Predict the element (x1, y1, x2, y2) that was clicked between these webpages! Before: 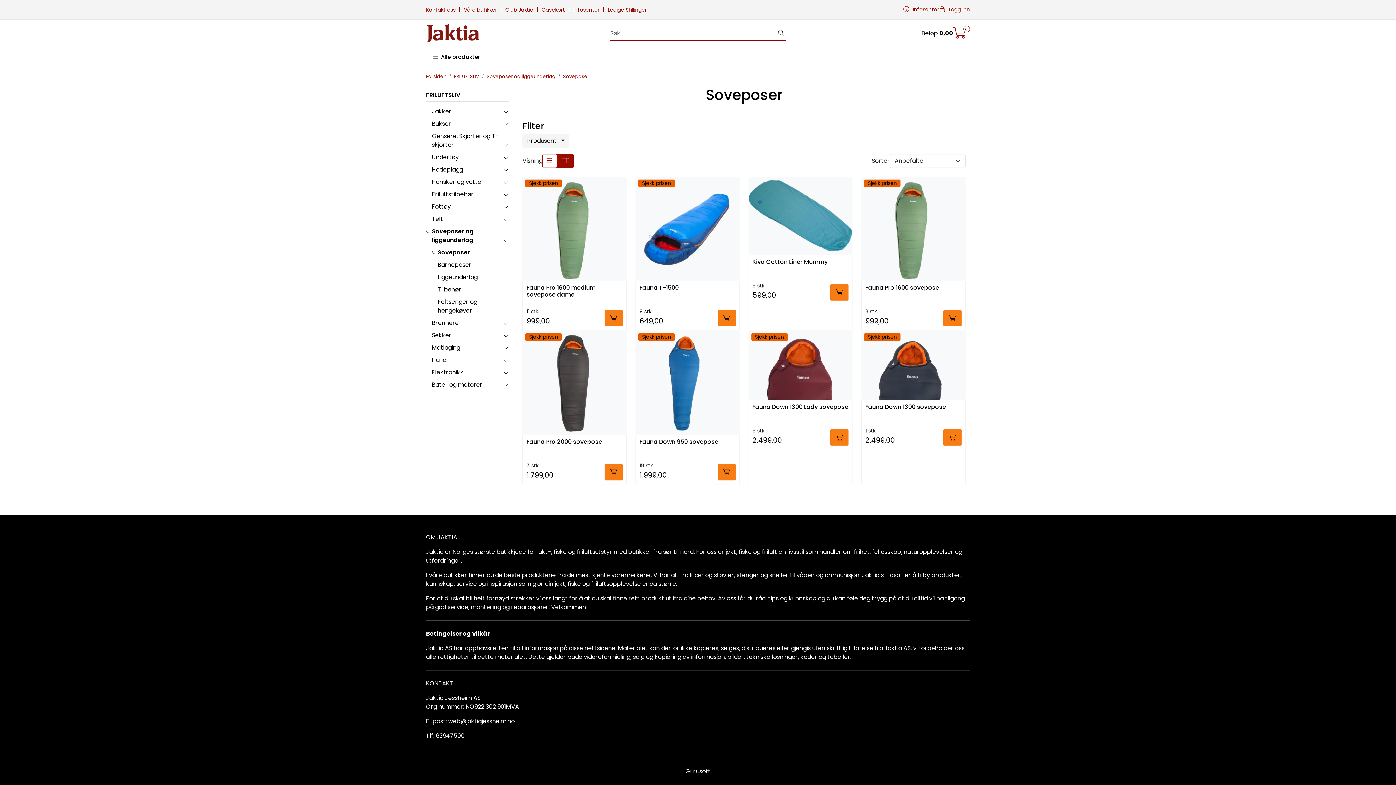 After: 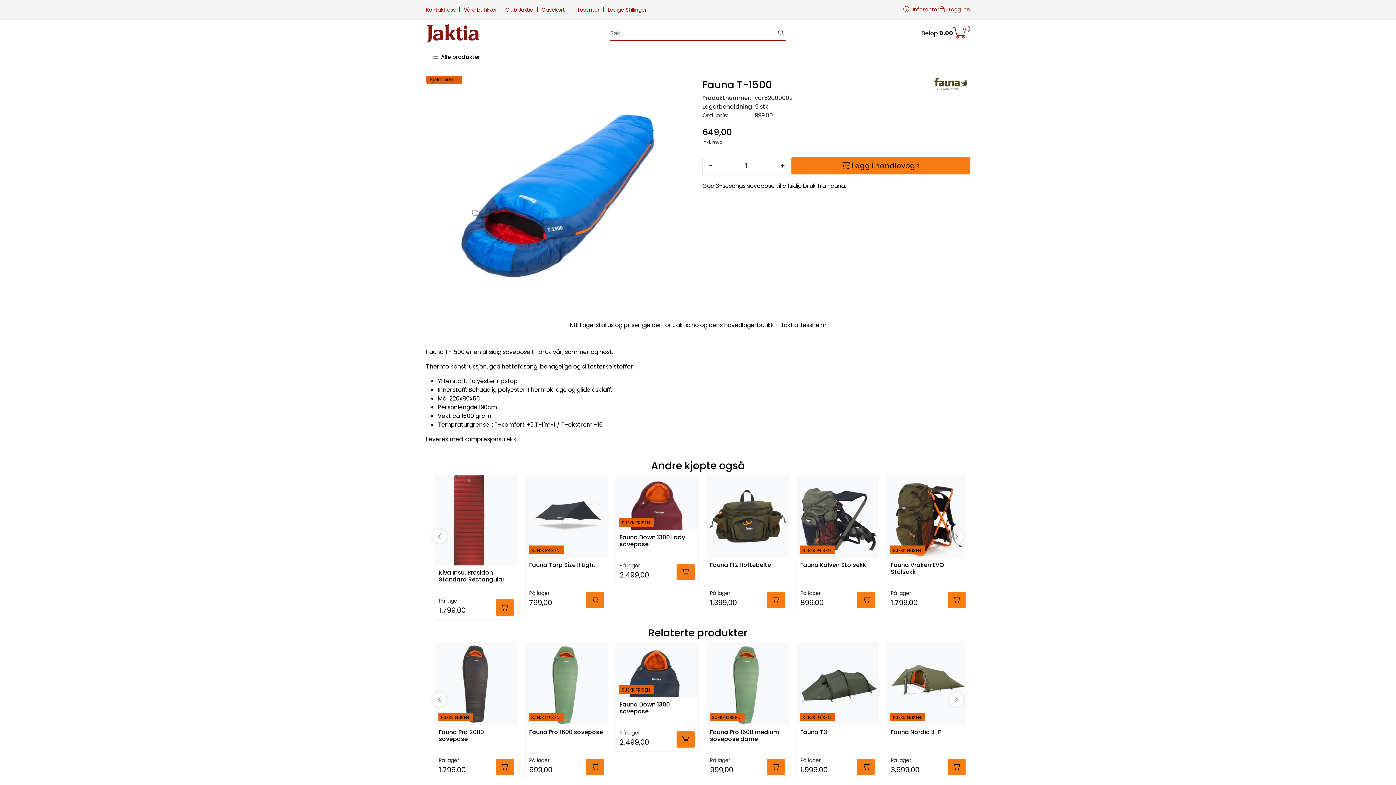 Action: bbox: (639, 284, 678, 304) label: Fauna T-1500